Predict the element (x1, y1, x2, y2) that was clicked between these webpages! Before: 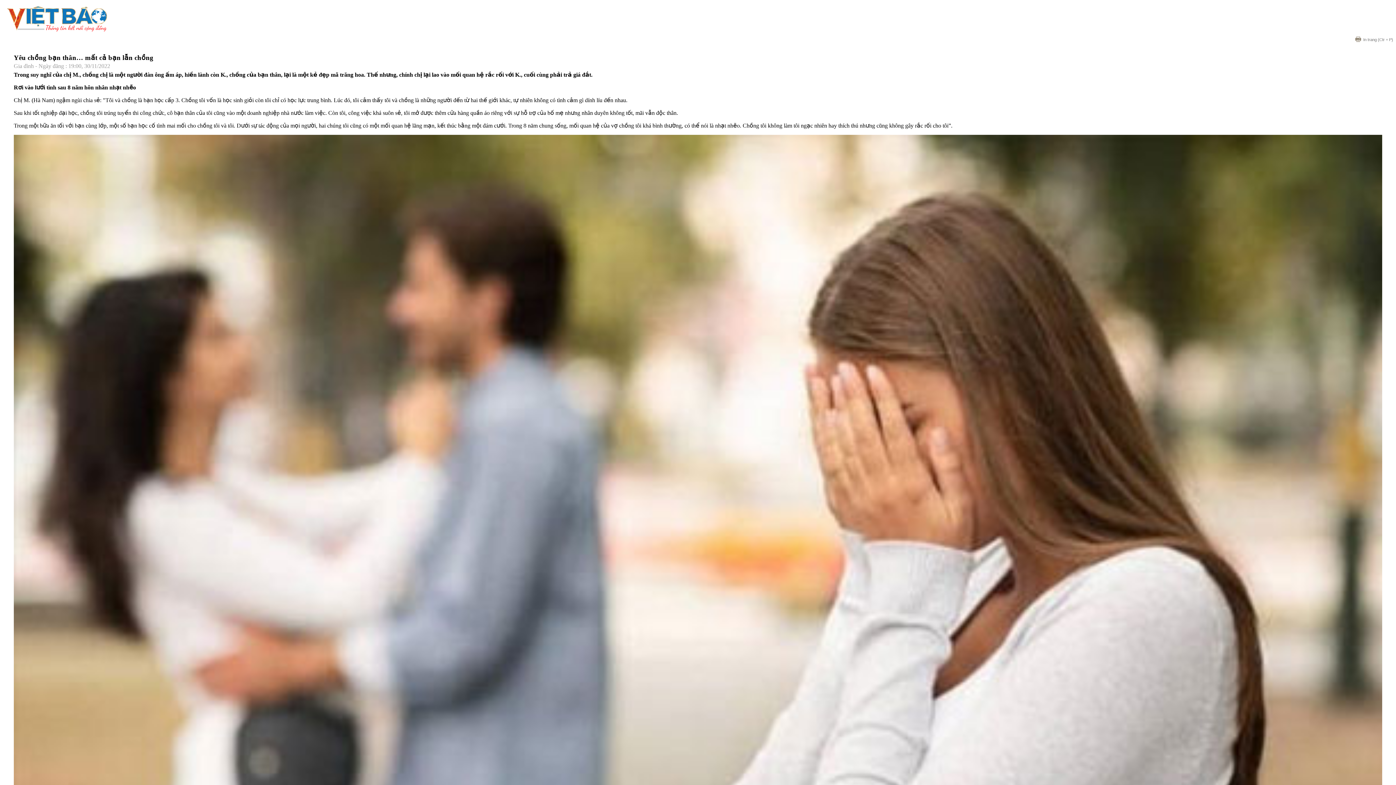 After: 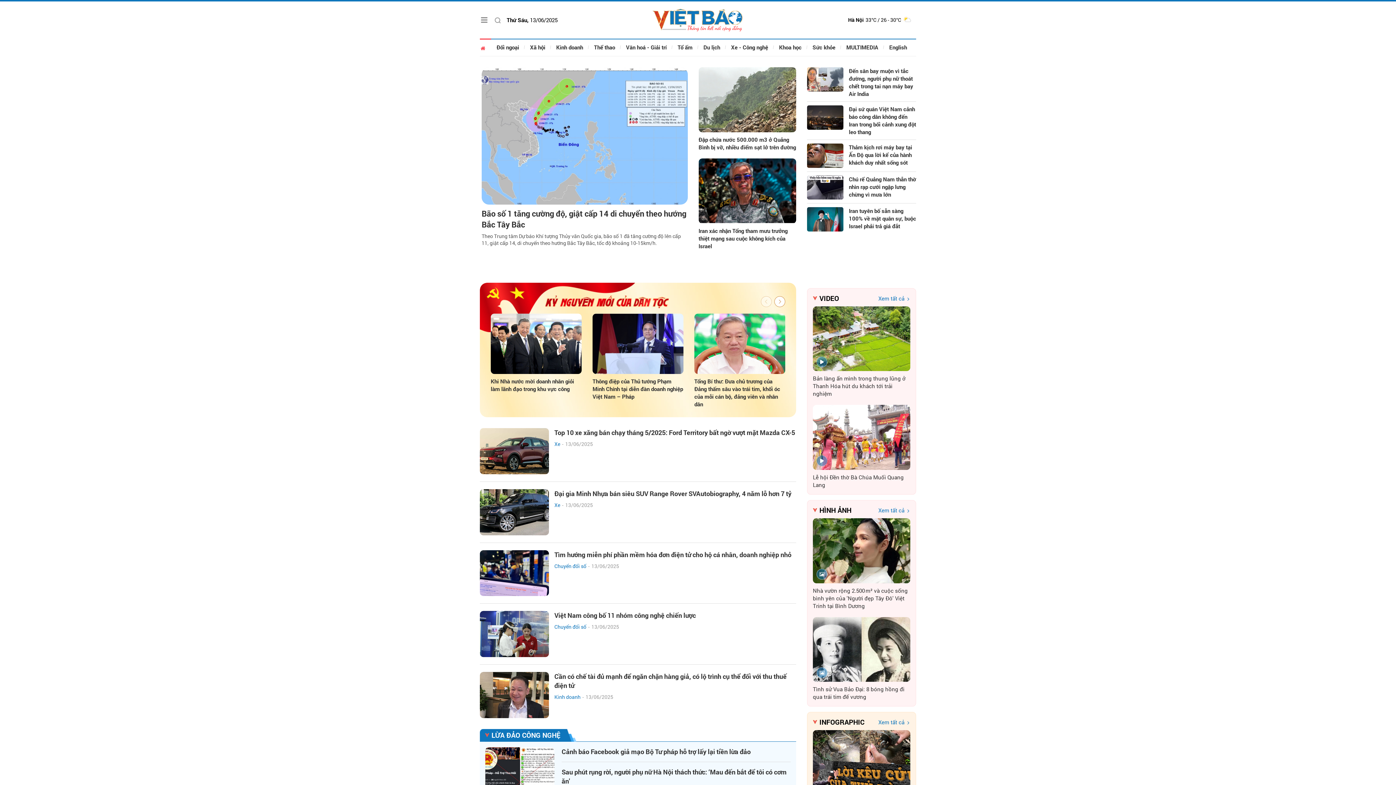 Action: bbox: (2, 29, 112, 35)